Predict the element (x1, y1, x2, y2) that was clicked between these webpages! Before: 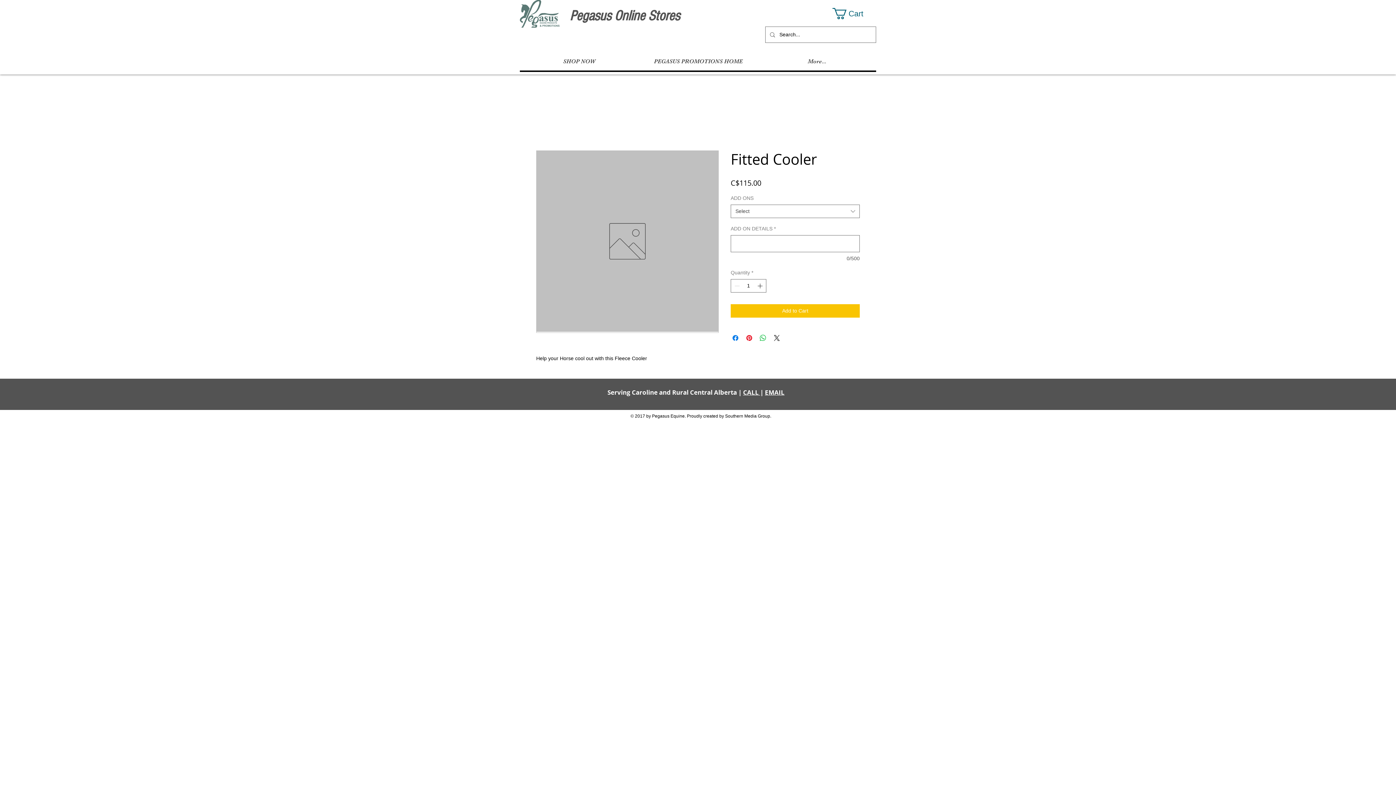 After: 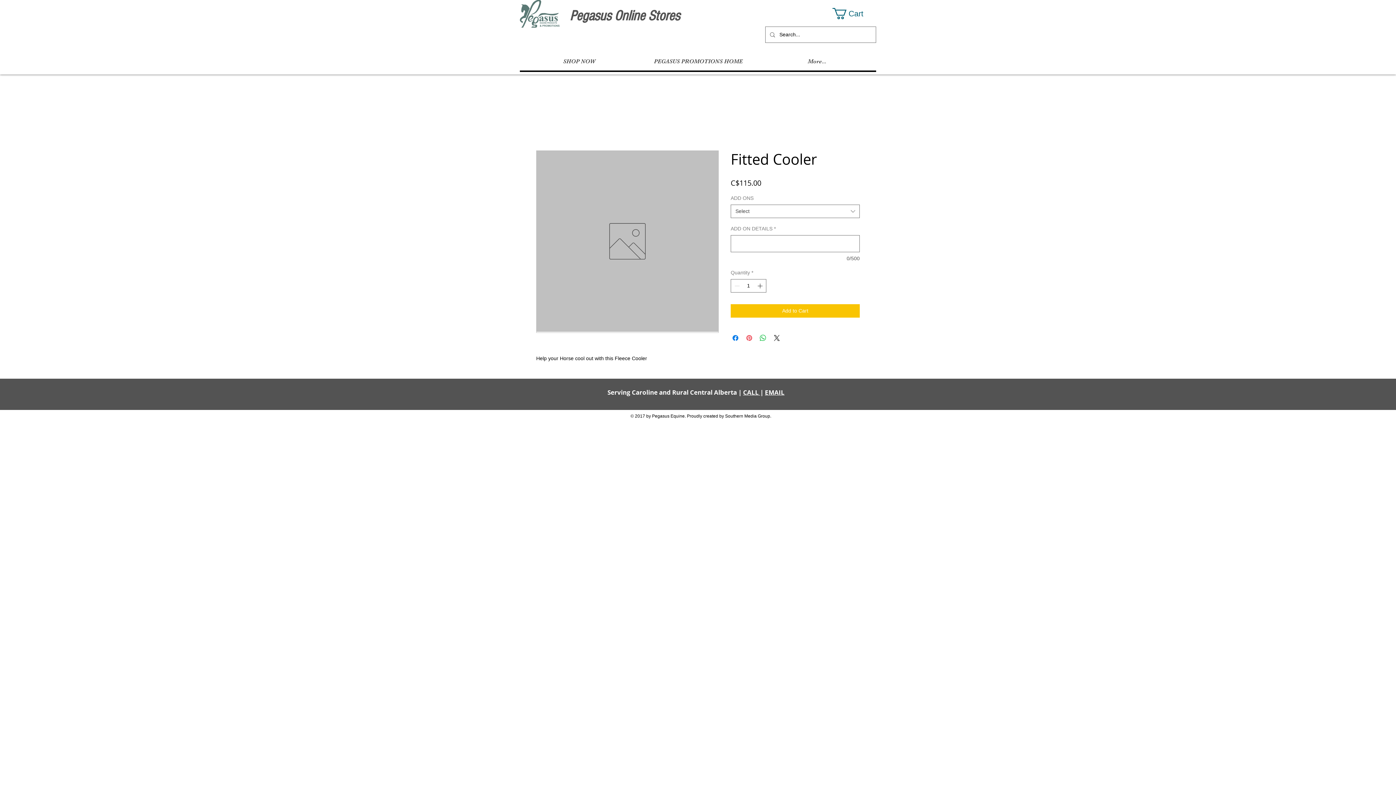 Action: bbox: (745, 333, 753, 342) label: Pin on Pinterest